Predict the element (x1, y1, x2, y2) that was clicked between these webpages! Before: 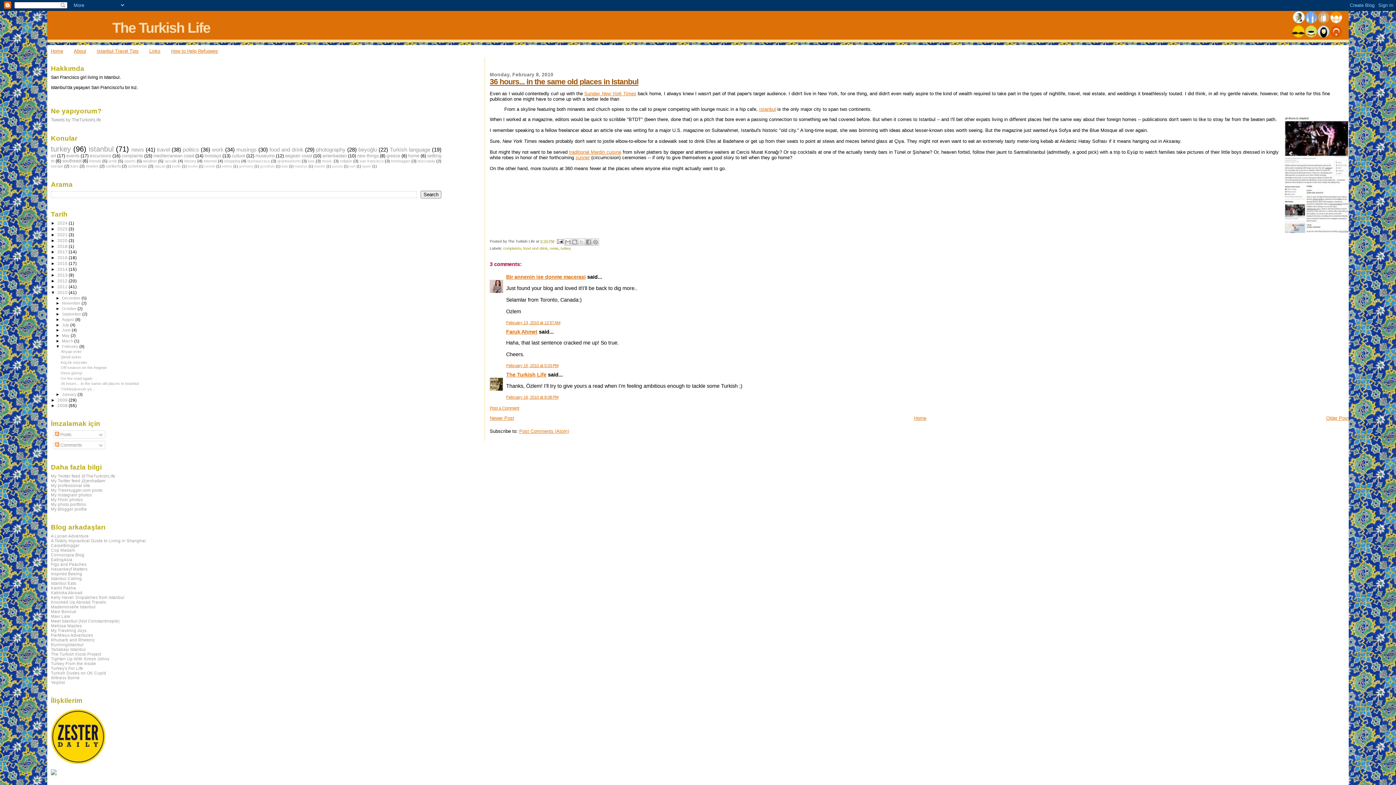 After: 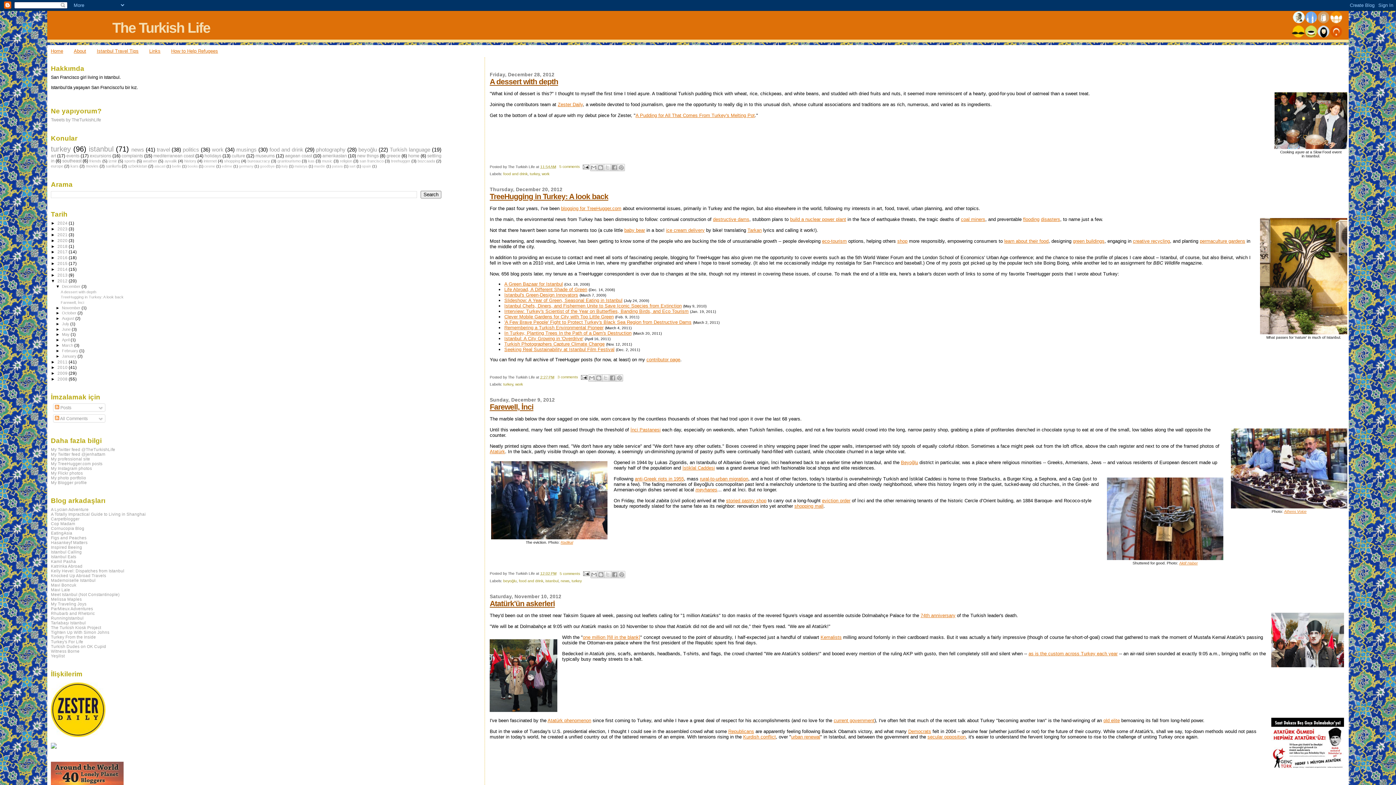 Action: bbox: (57, 278, 68, 283) label: 2012 